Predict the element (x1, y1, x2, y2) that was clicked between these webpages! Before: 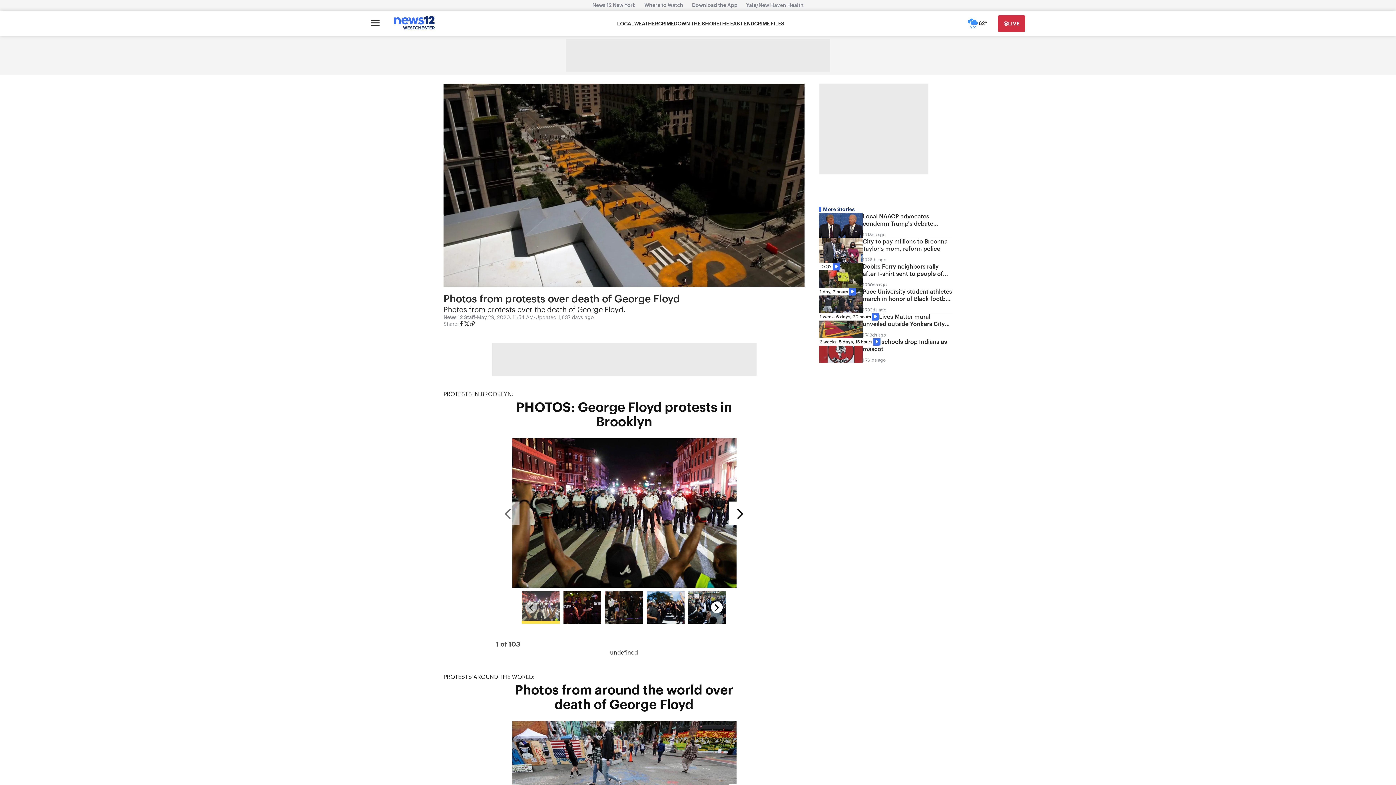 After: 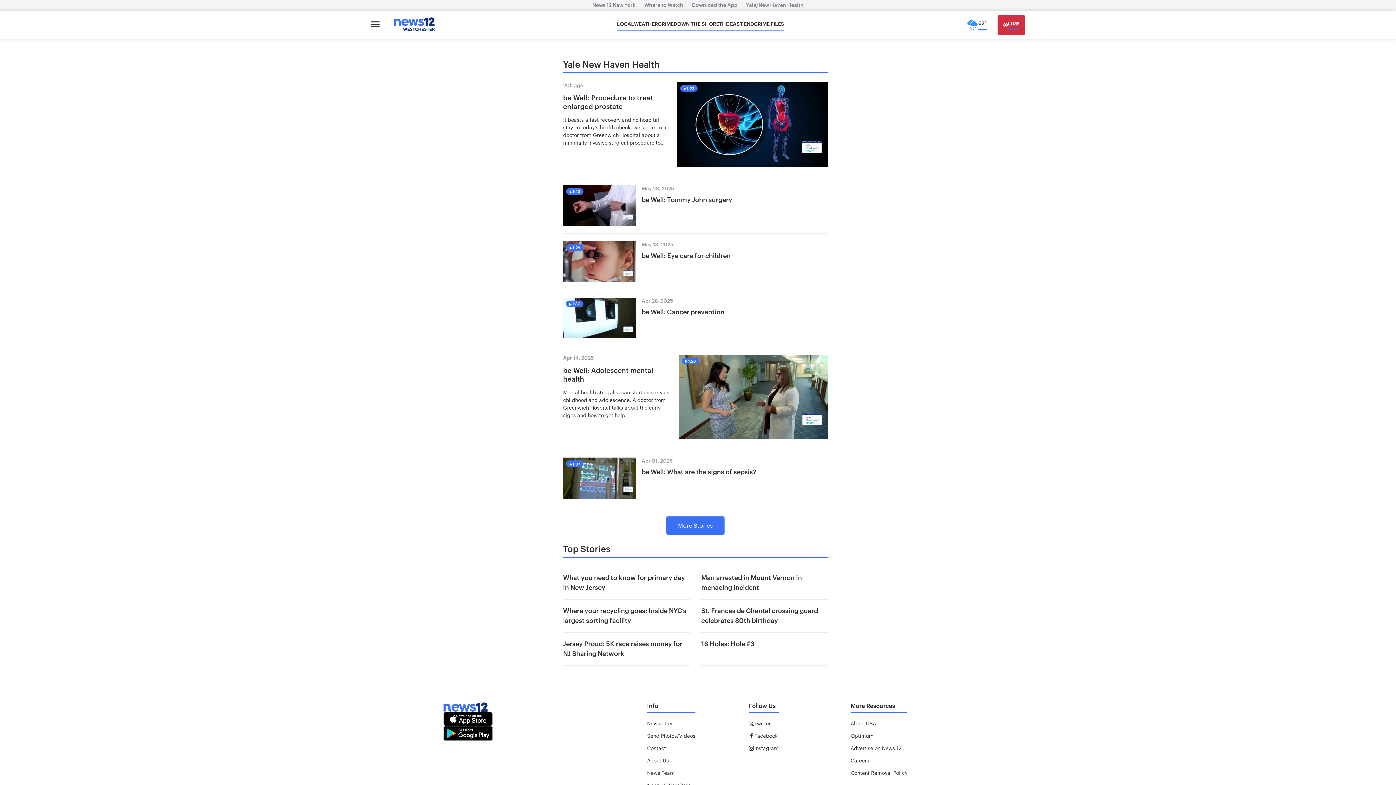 Action: bbox: (742, 2, 808, 8) label: Yale/New Haven Health